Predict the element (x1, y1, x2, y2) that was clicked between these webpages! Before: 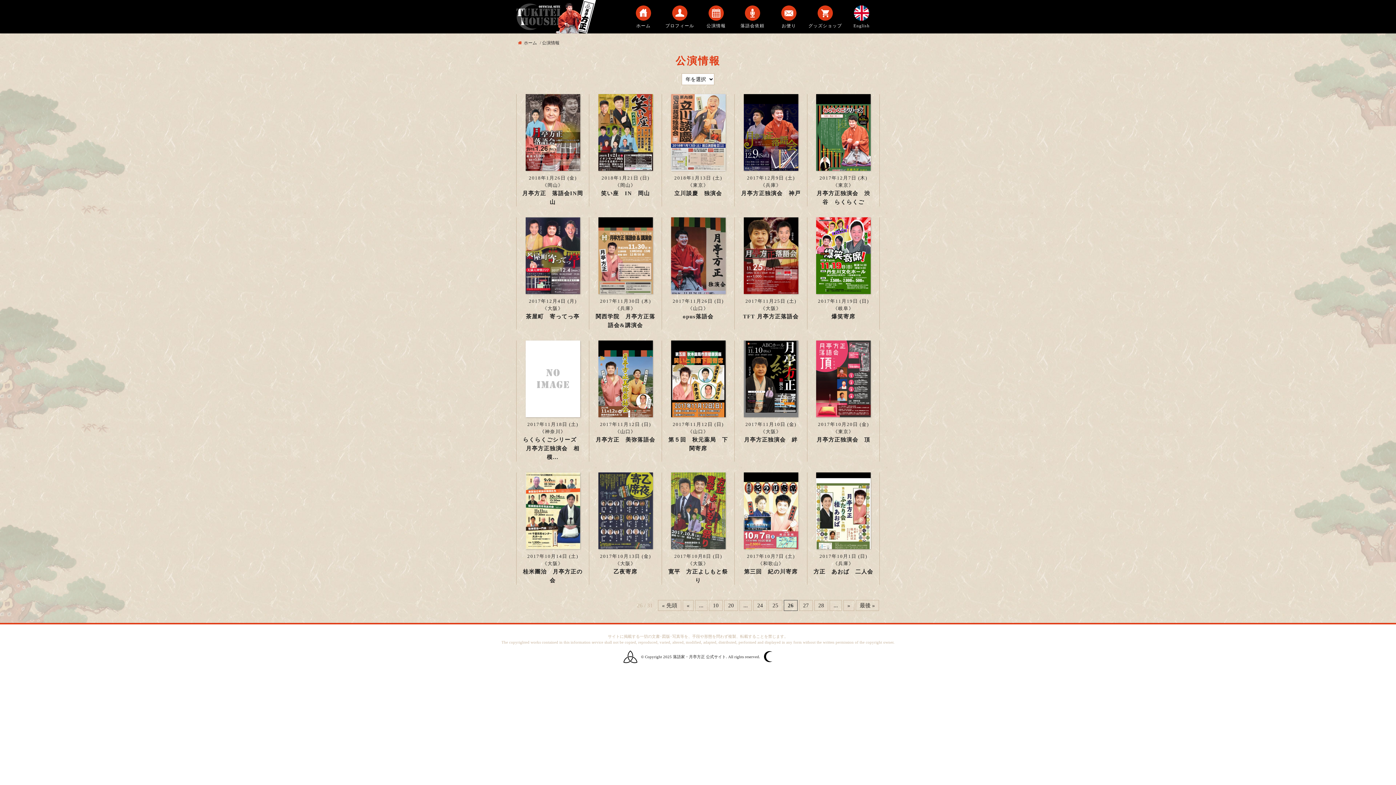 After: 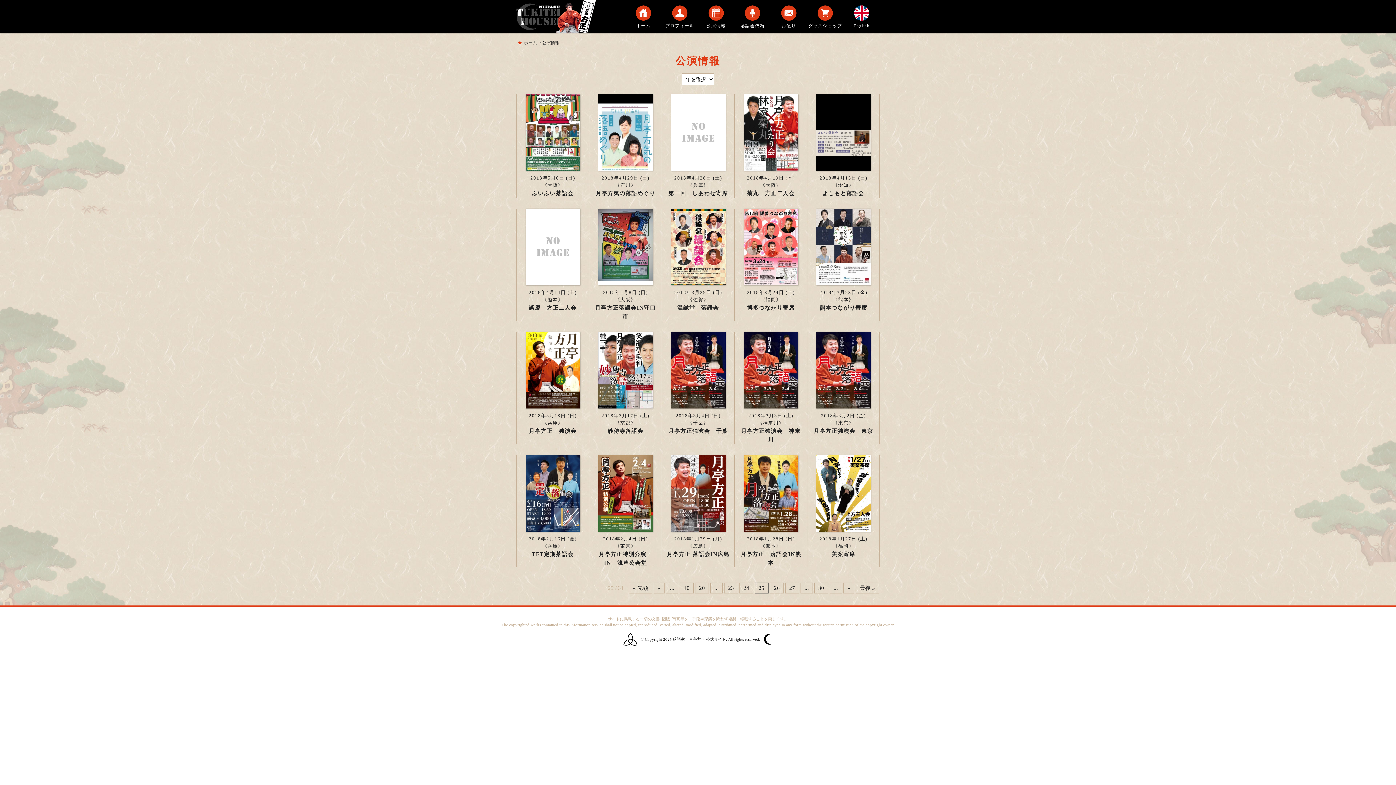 Action: bbox: (768, 600, 782, 611) label: 25